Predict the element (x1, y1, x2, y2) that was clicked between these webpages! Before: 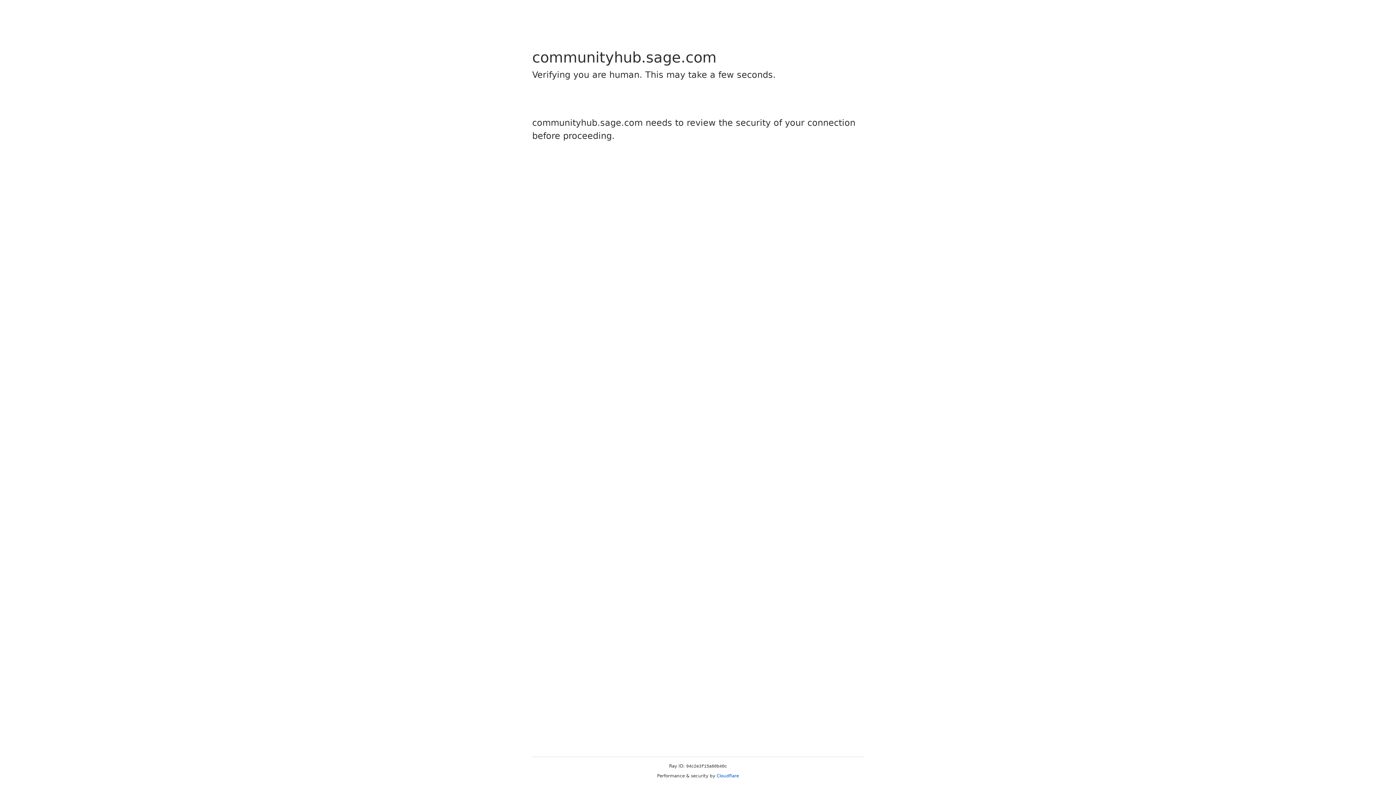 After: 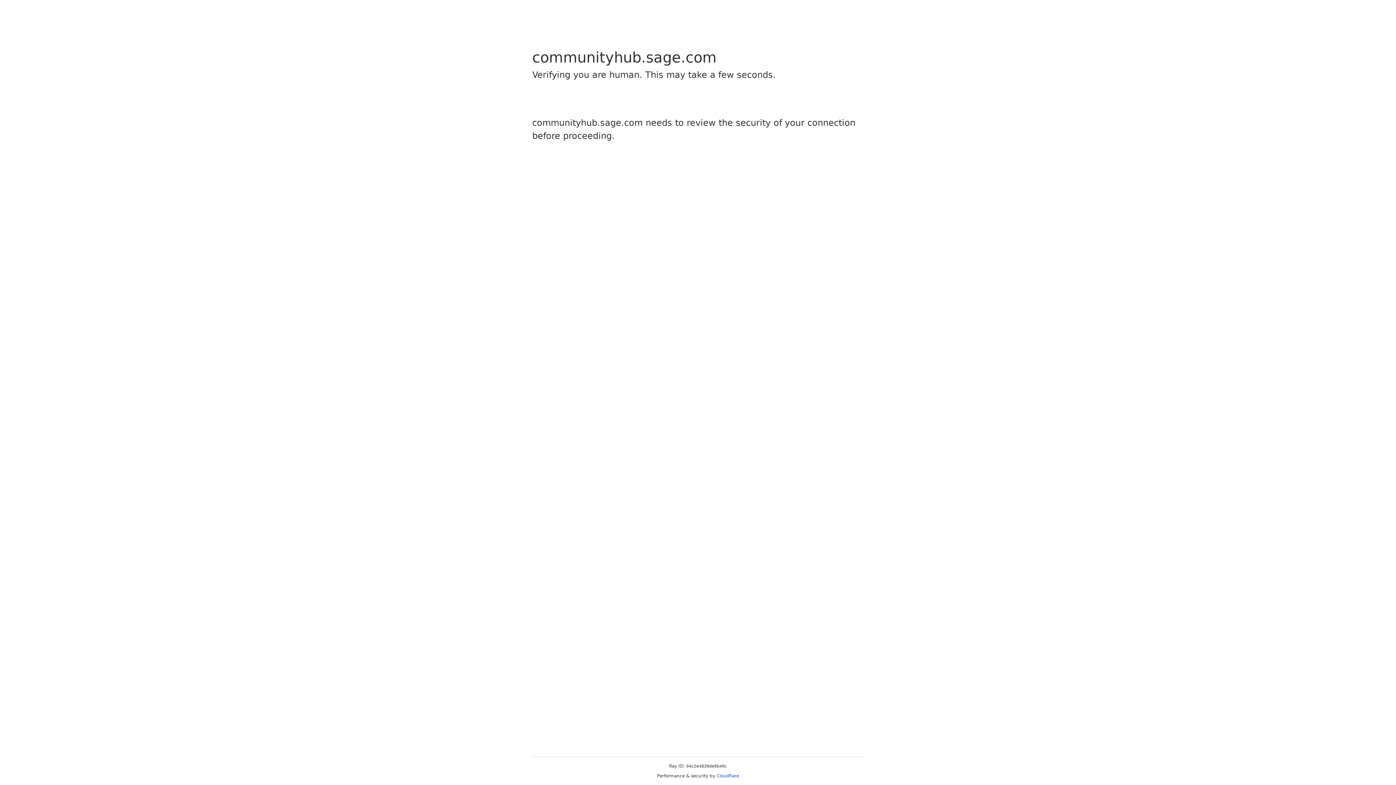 Action: label: Cloudflare bbox: (716, 773, 739, 778)